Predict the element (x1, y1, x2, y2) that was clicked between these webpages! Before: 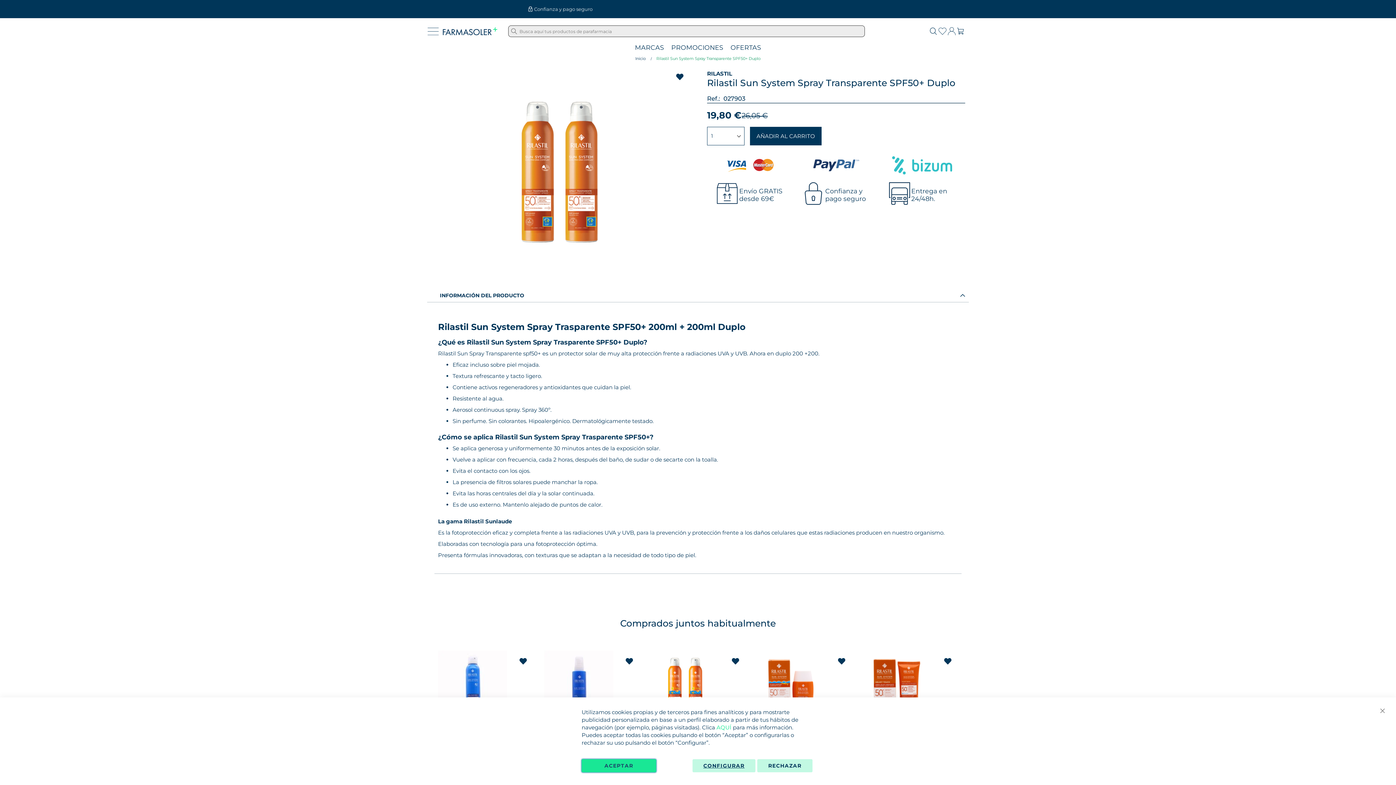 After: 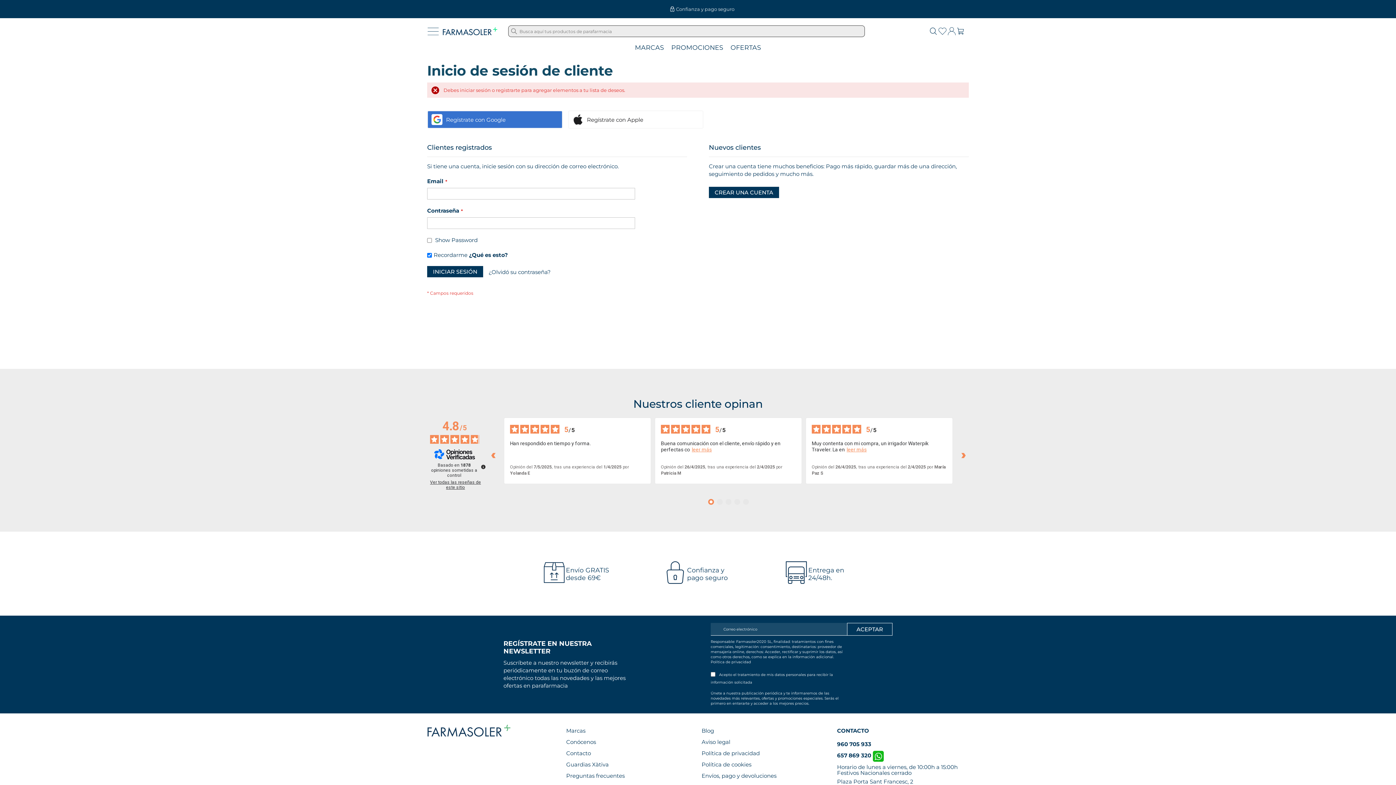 Action: bbox: (941, 658, 954, 665) label: Añadir a Favoritos